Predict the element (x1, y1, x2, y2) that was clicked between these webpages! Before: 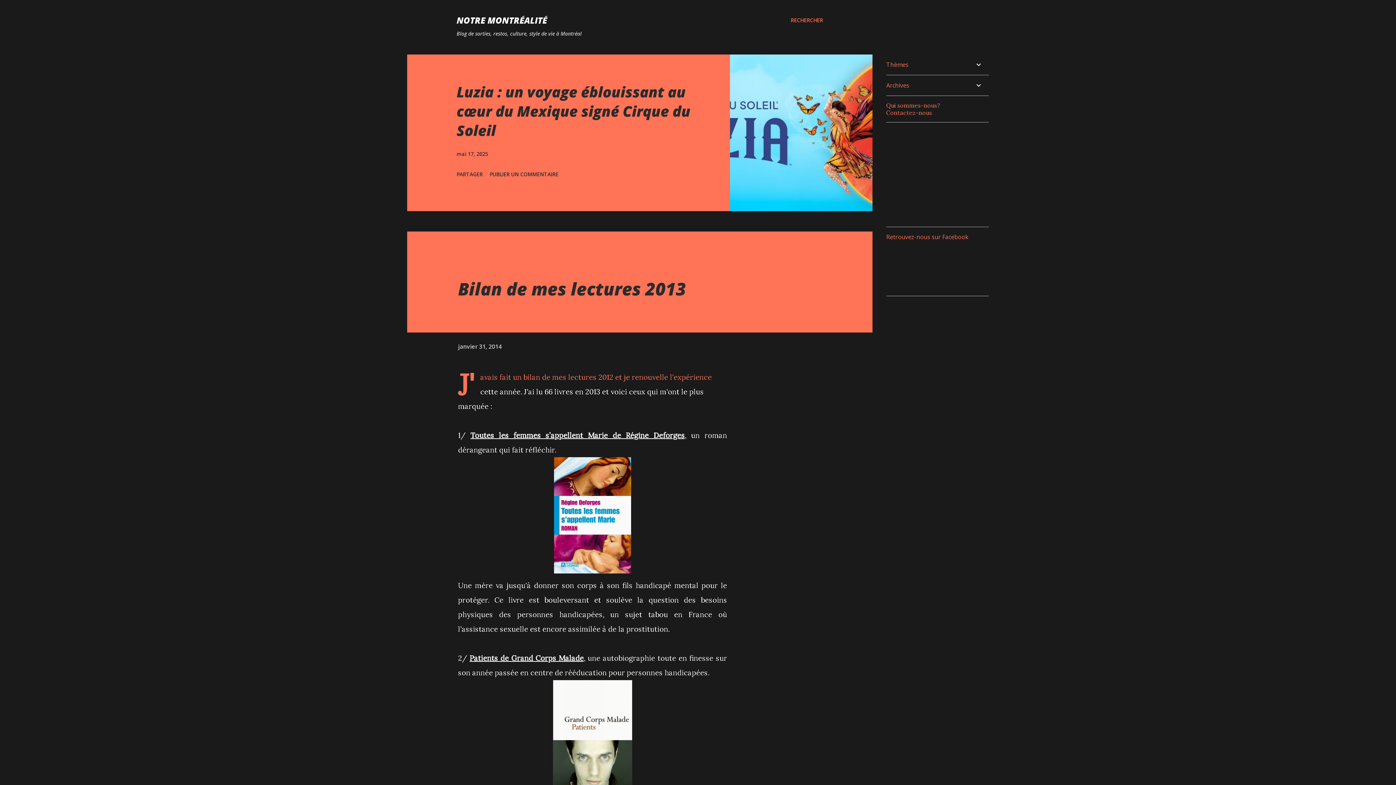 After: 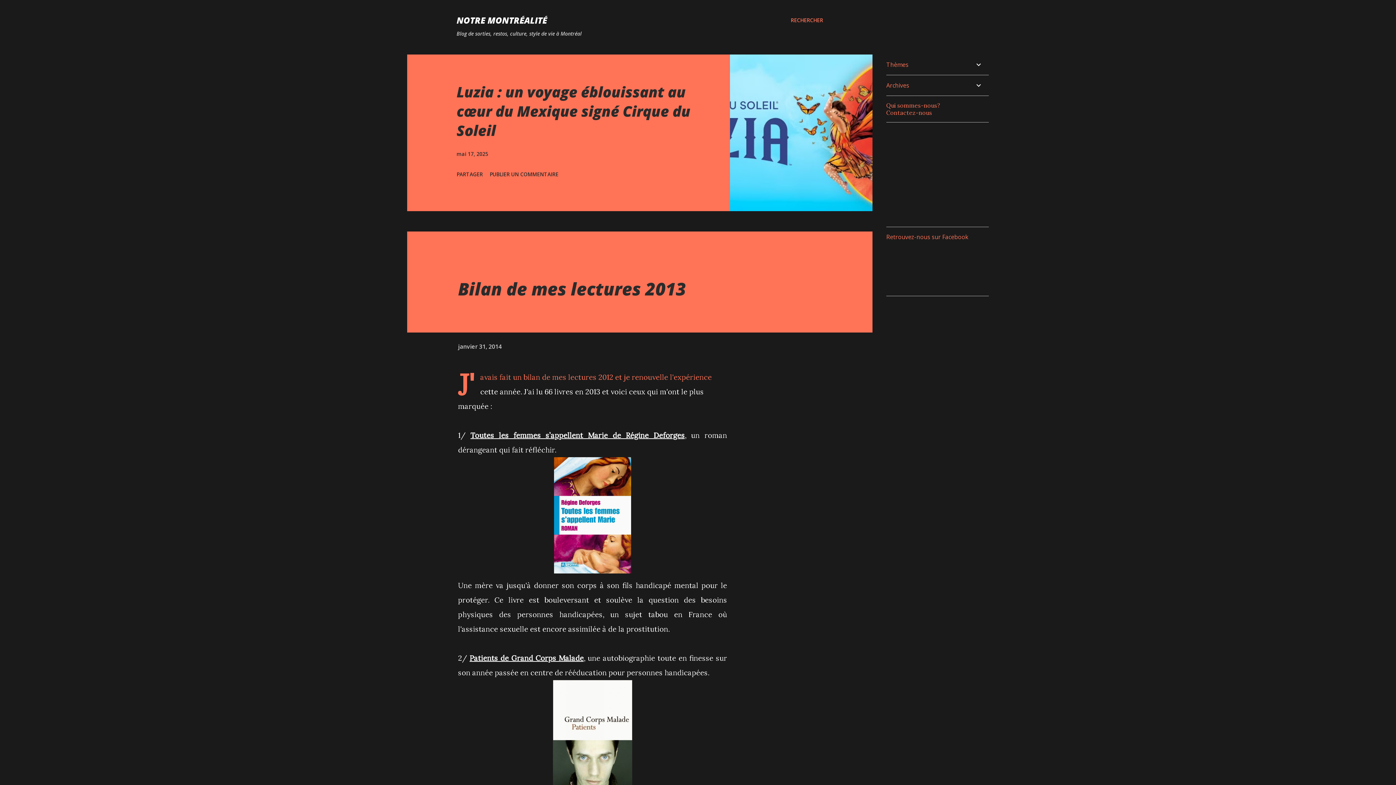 Action: label: bilan de mes lectures 2012 bbox: (523, 372, 613, 381)